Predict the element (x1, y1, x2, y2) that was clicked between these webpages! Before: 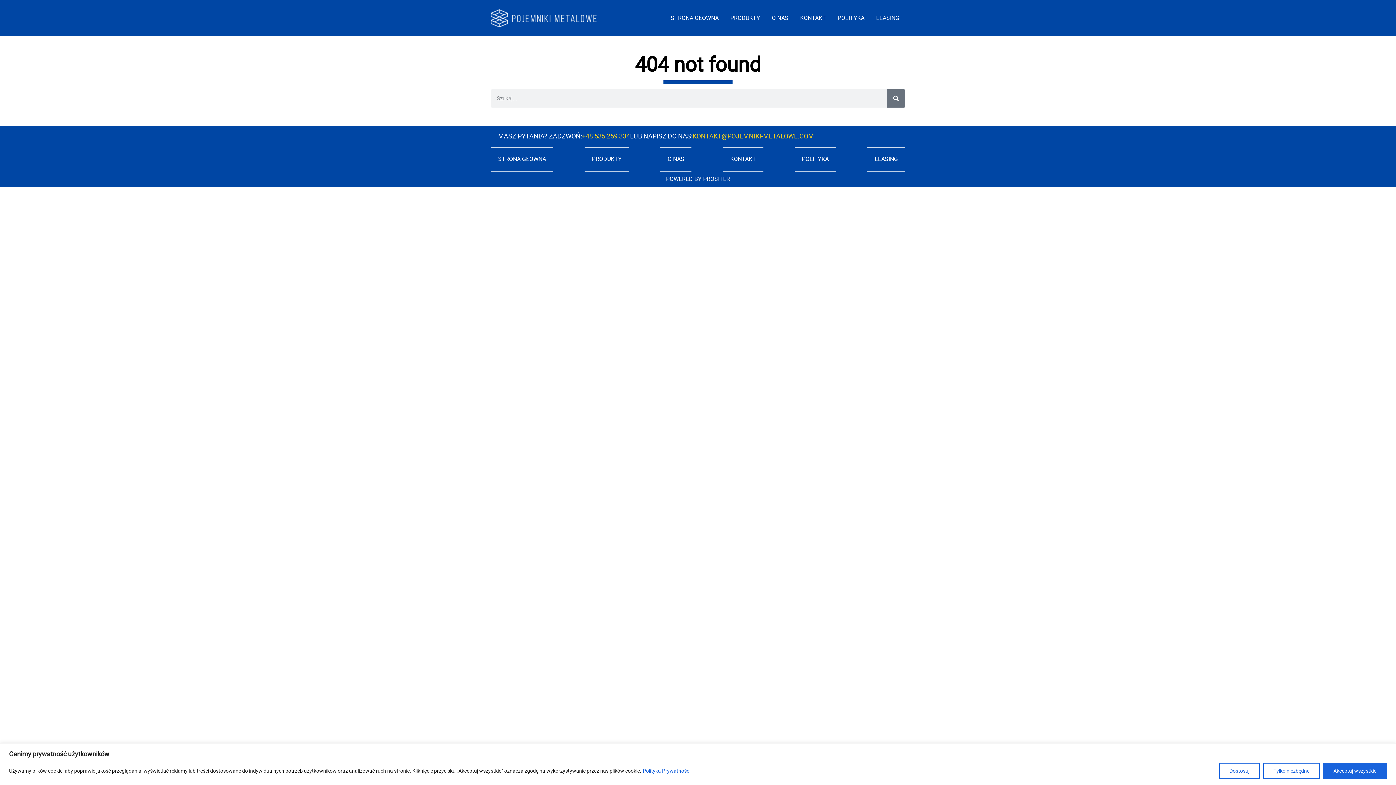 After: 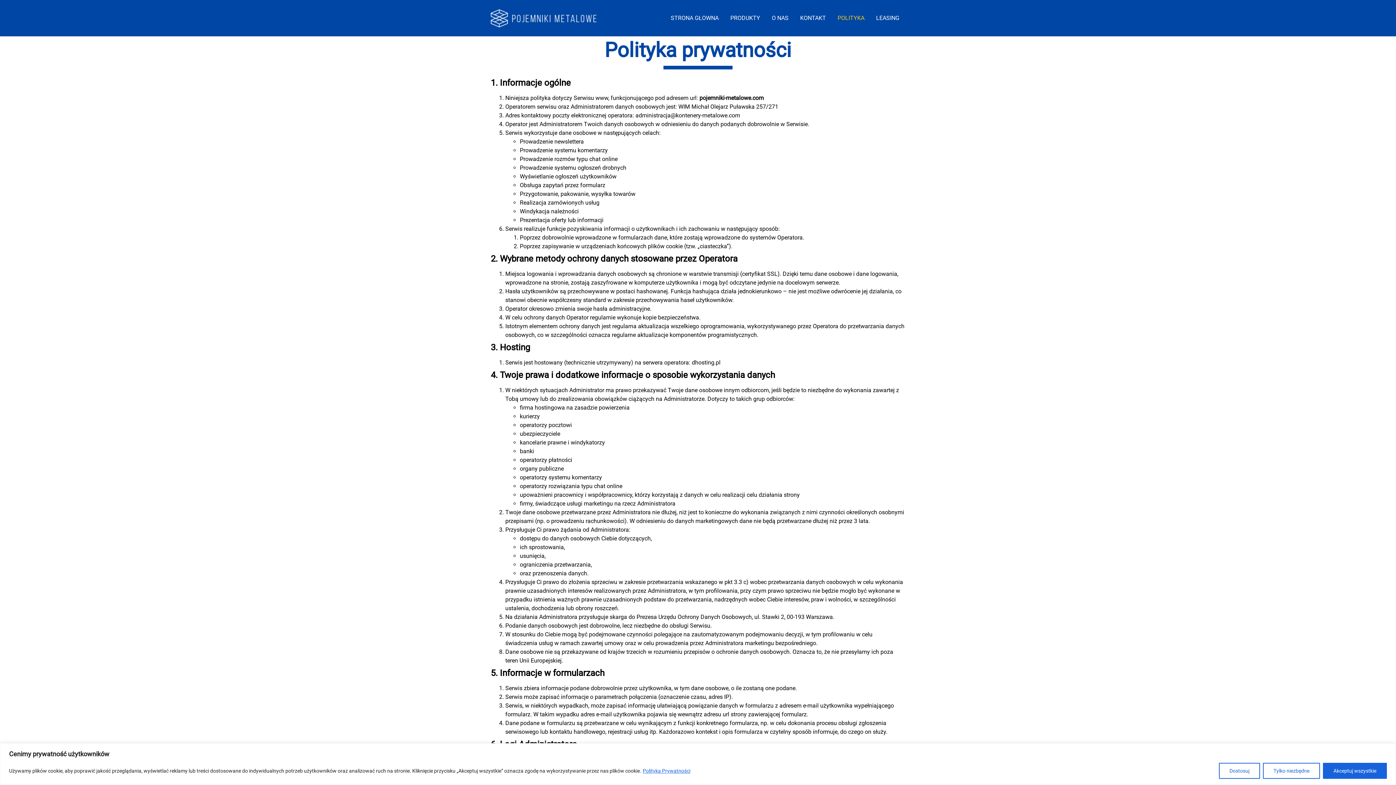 Action: label: POLITYKA bbox: (802, 154, 829, 163)